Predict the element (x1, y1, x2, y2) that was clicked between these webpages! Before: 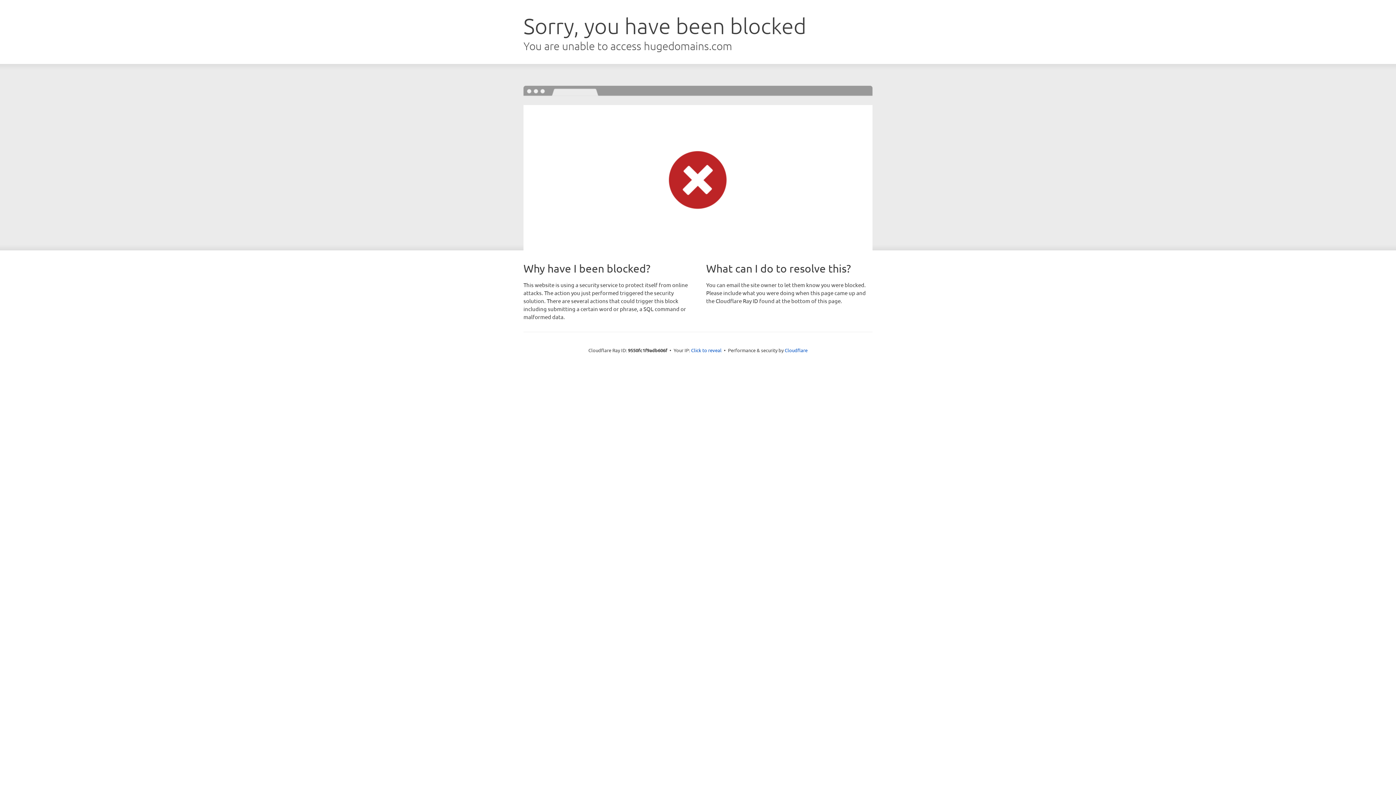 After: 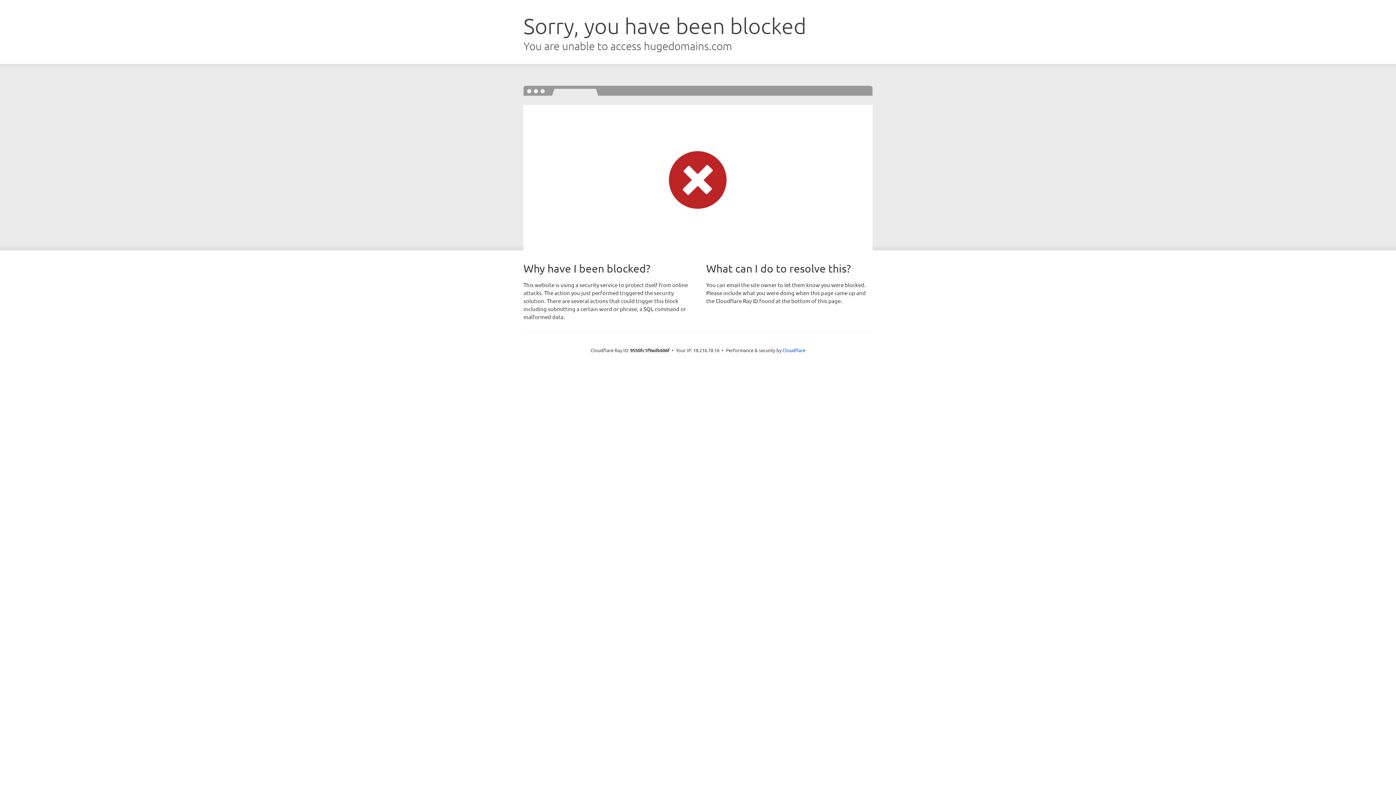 Action: bbox: (691, 346, 721, 353) label: Click to reveal